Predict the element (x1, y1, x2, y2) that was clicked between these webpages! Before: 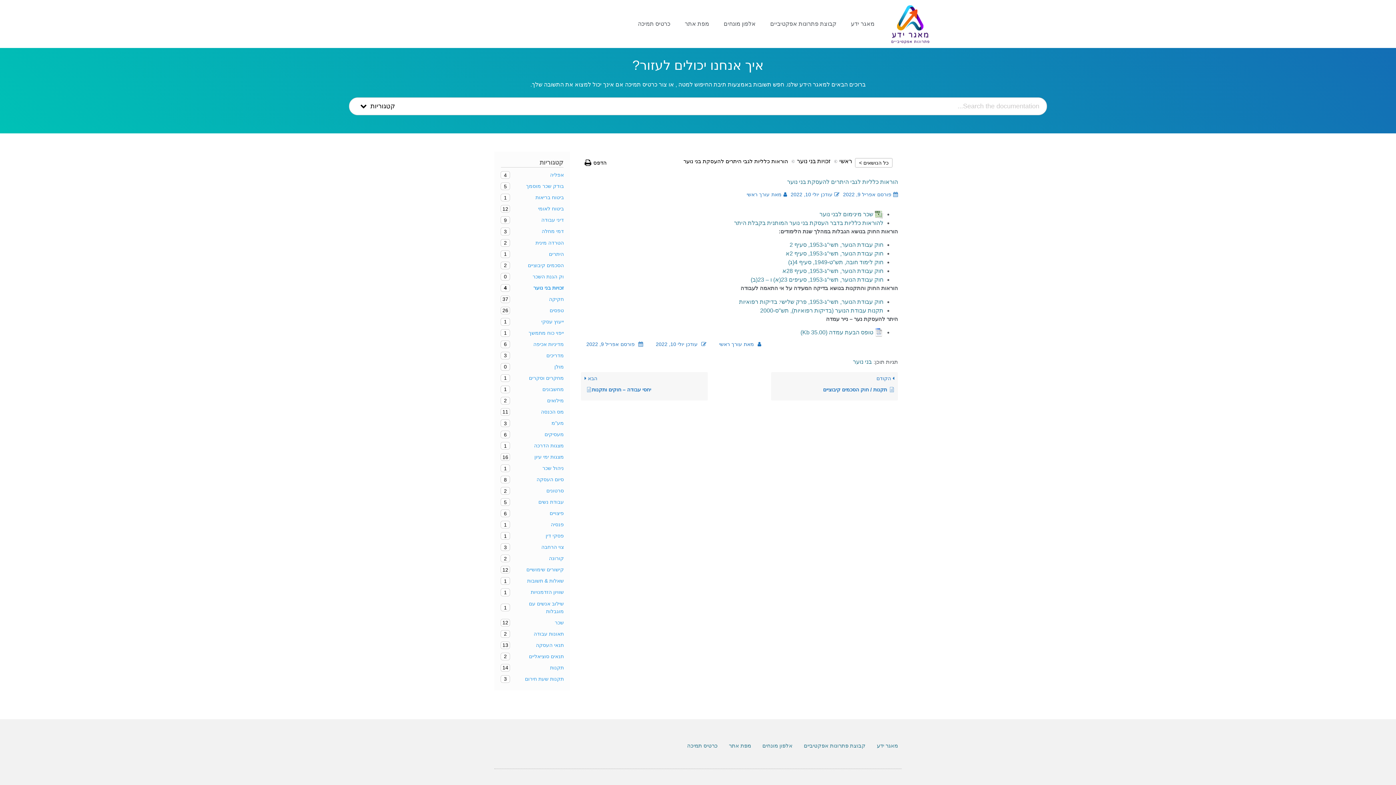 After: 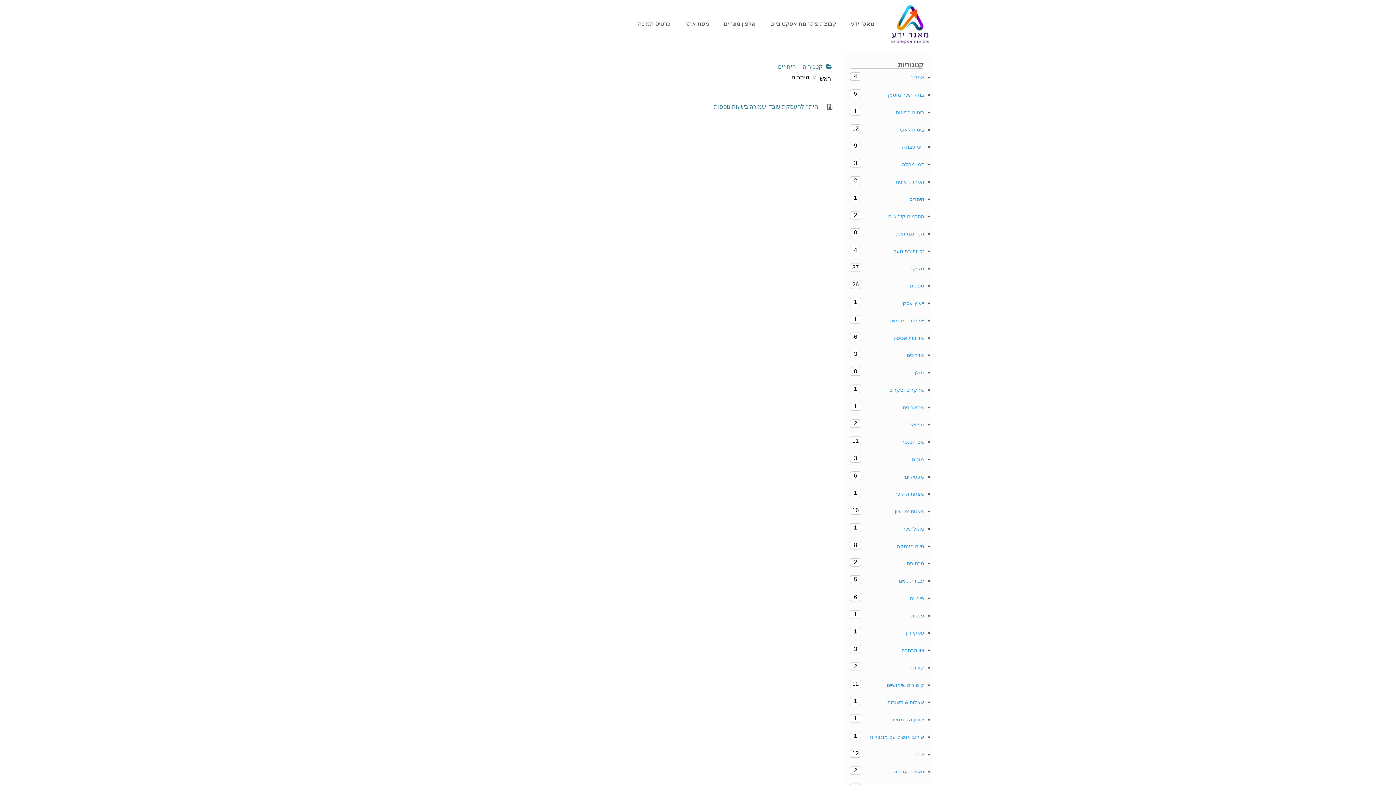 Action: bbox: (500, 250, 564, 258) label: היתרים
1